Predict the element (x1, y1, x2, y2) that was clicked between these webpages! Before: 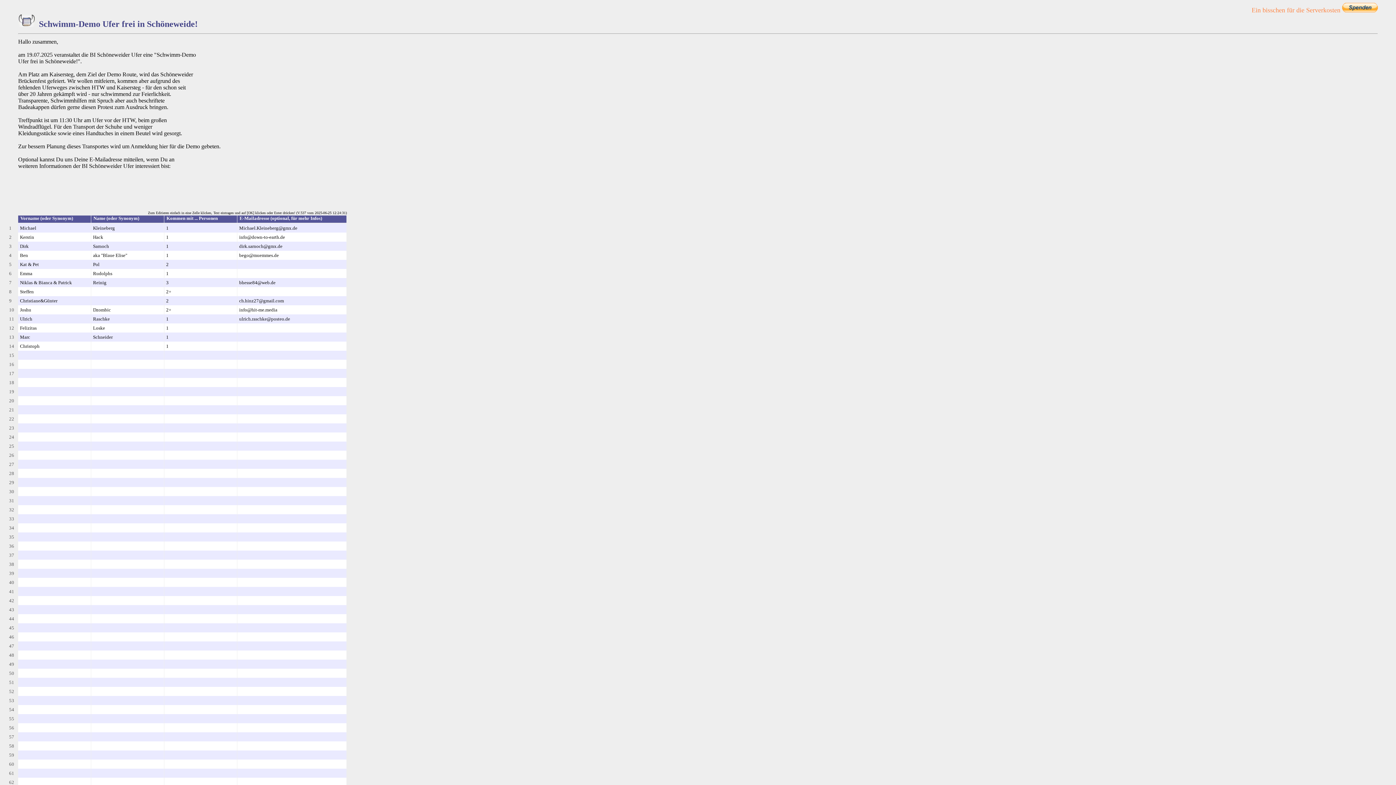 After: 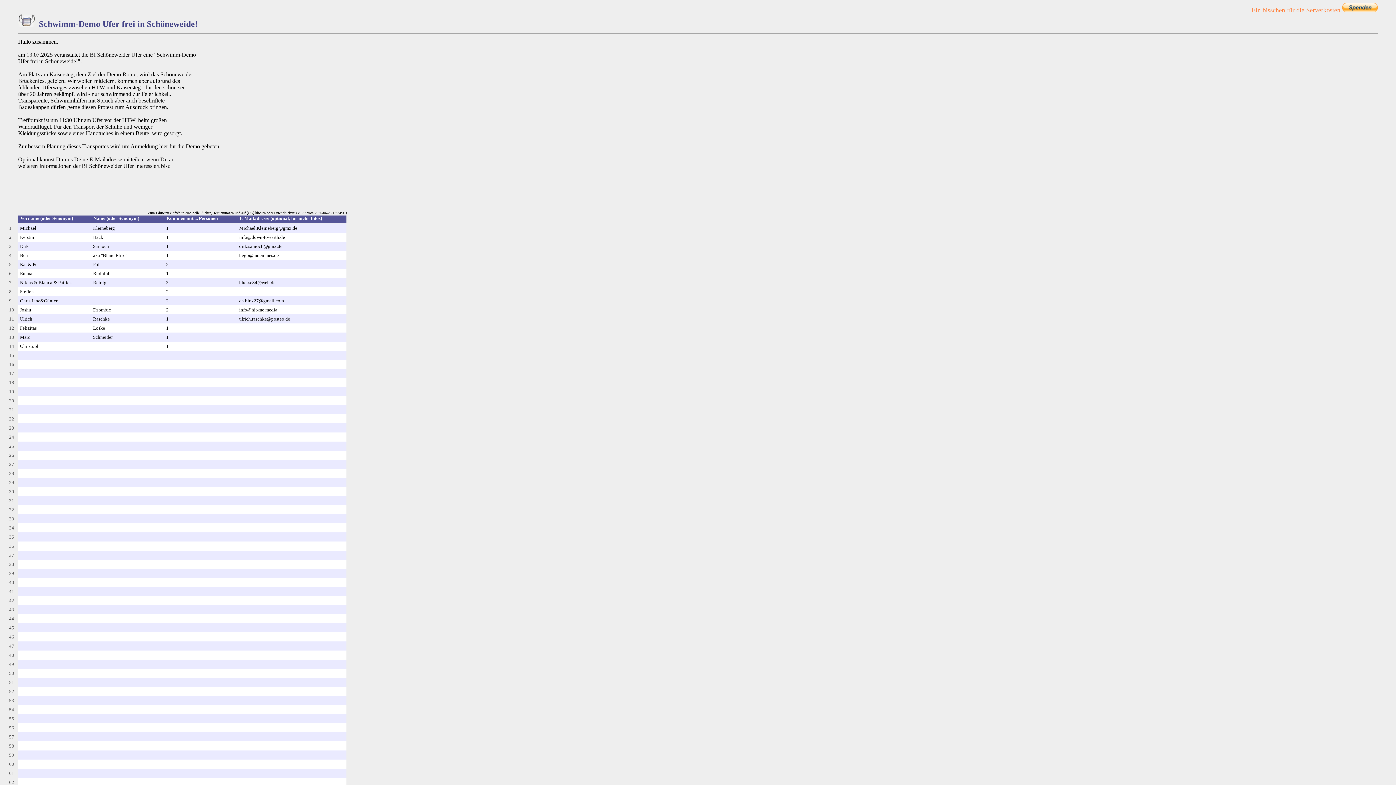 Action: bbox: (1342, 6, 1378, 13)